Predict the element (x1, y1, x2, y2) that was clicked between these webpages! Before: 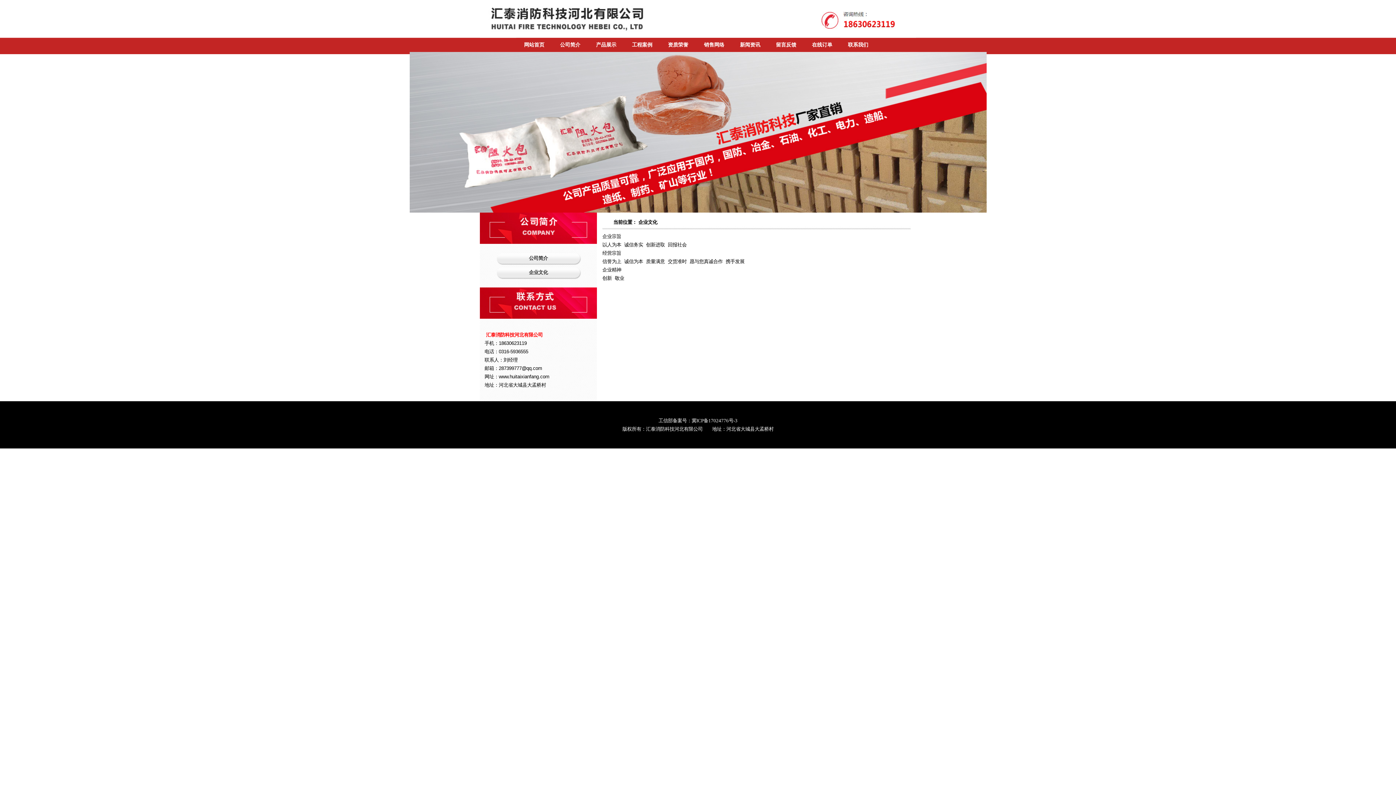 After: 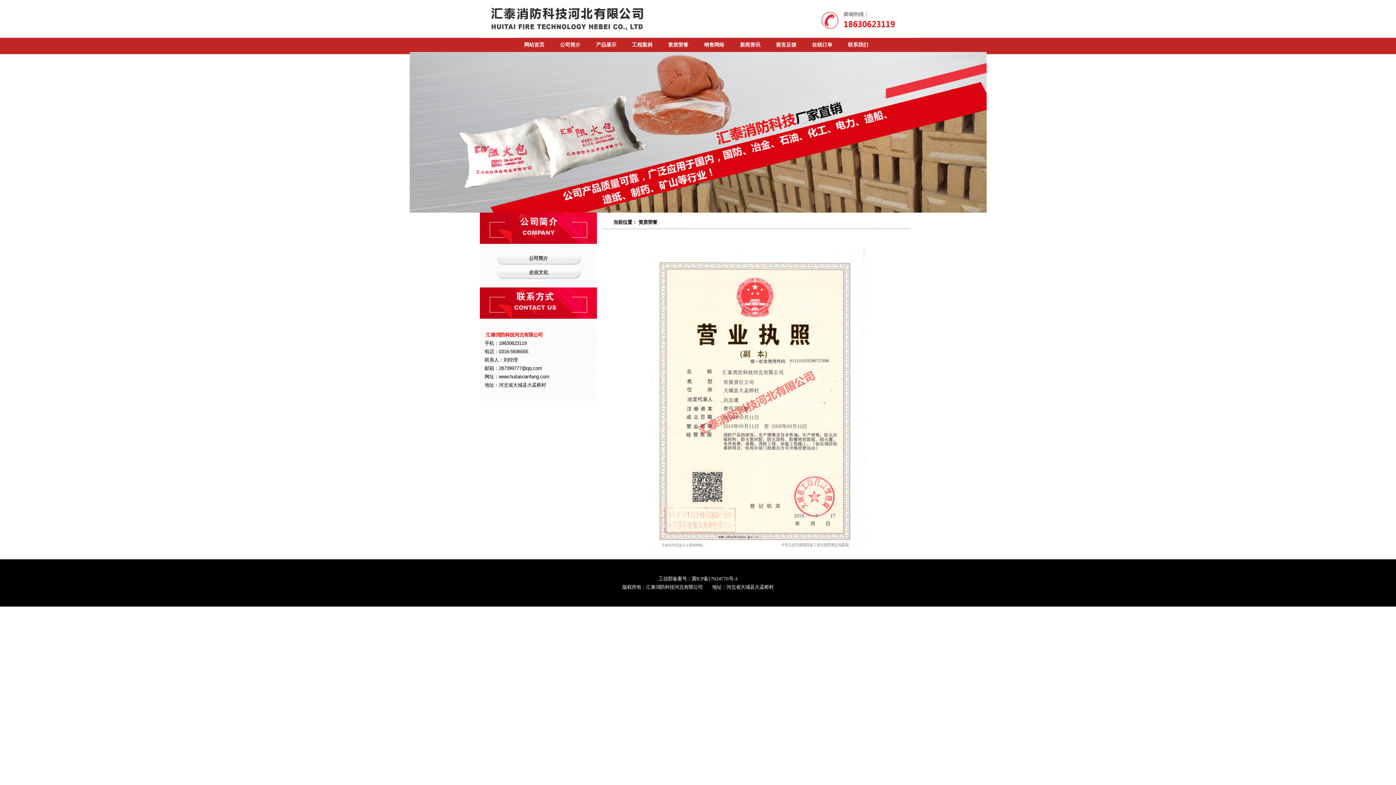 Action: label: 资质荣誉 bbox: (660, 37, 696, 52)